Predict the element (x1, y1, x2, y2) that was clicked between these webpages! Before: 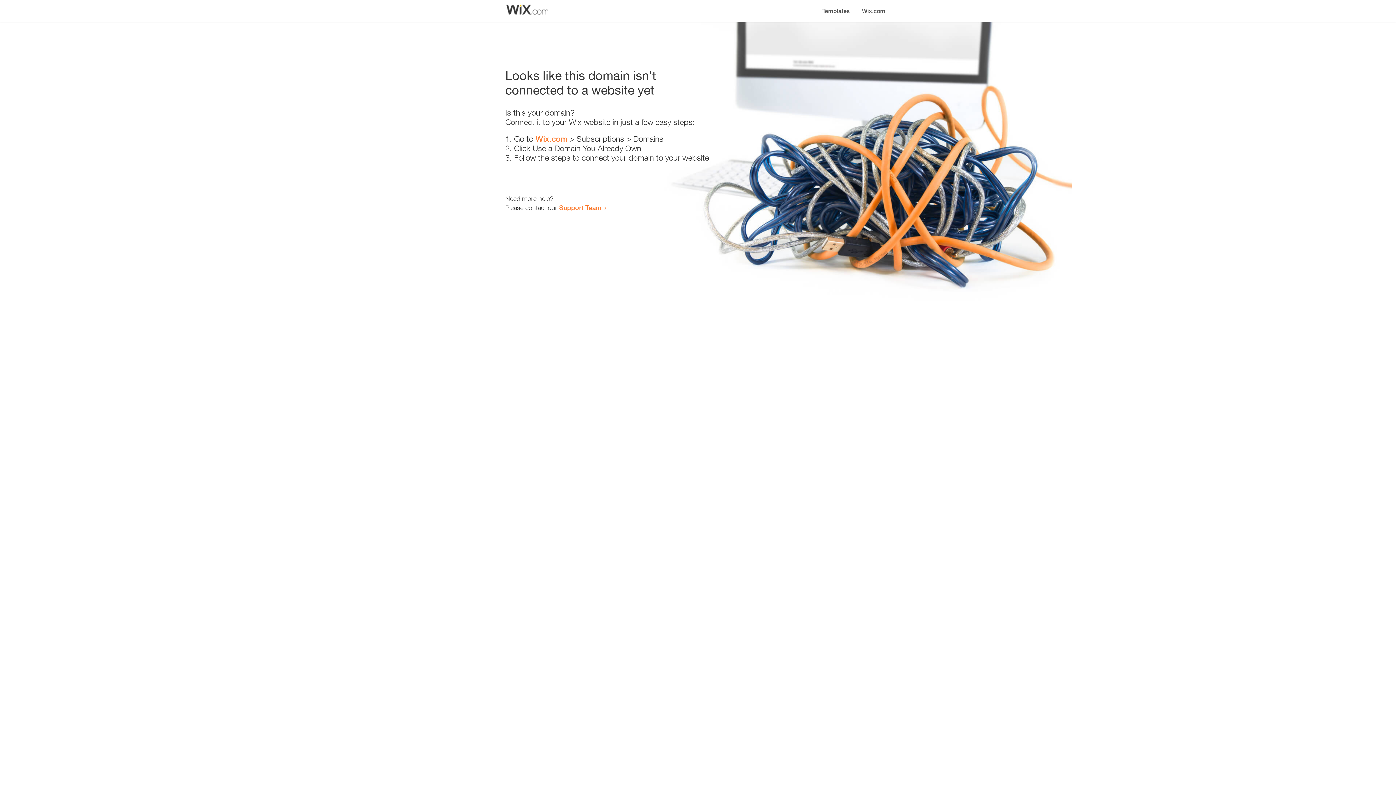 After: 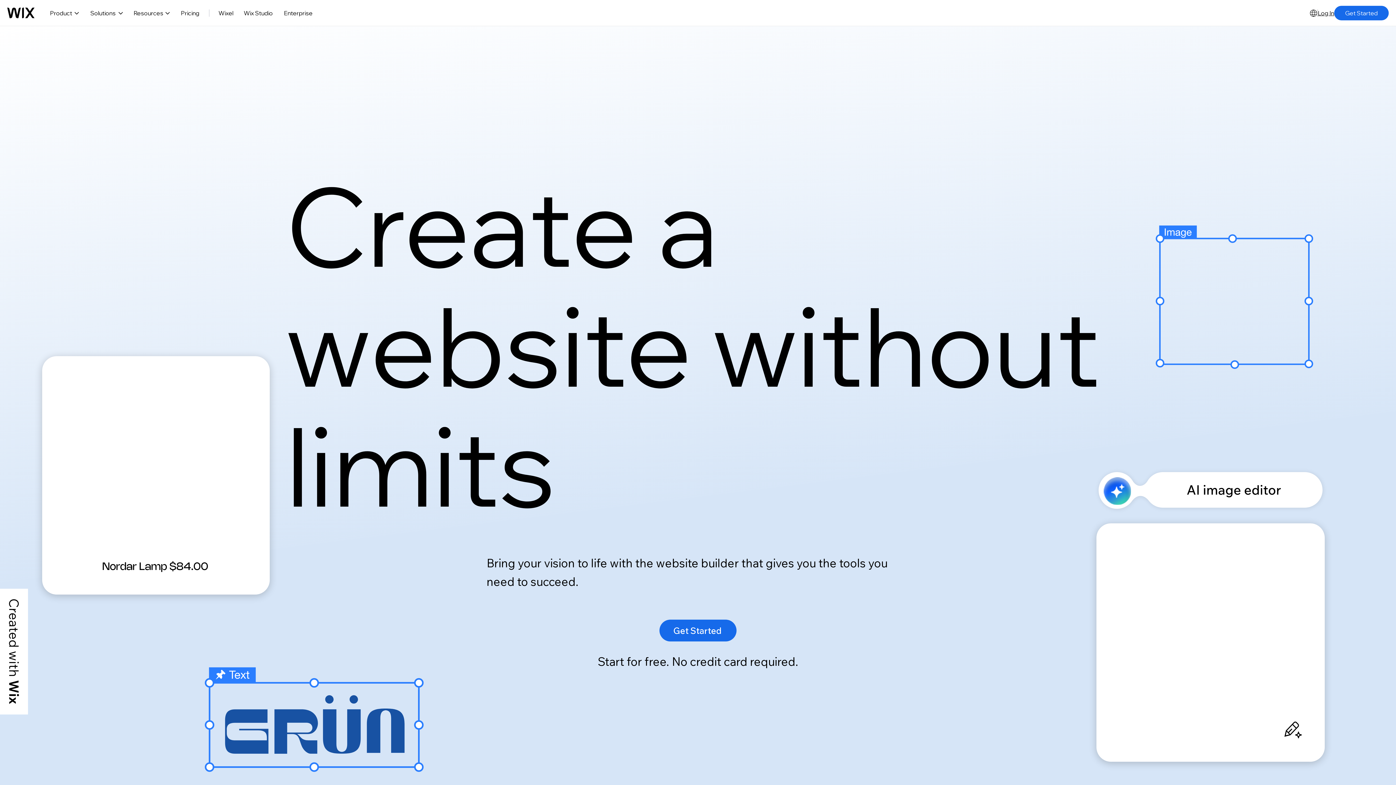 Action: bbox: (535, 134, 567, 143) label: Wix.com